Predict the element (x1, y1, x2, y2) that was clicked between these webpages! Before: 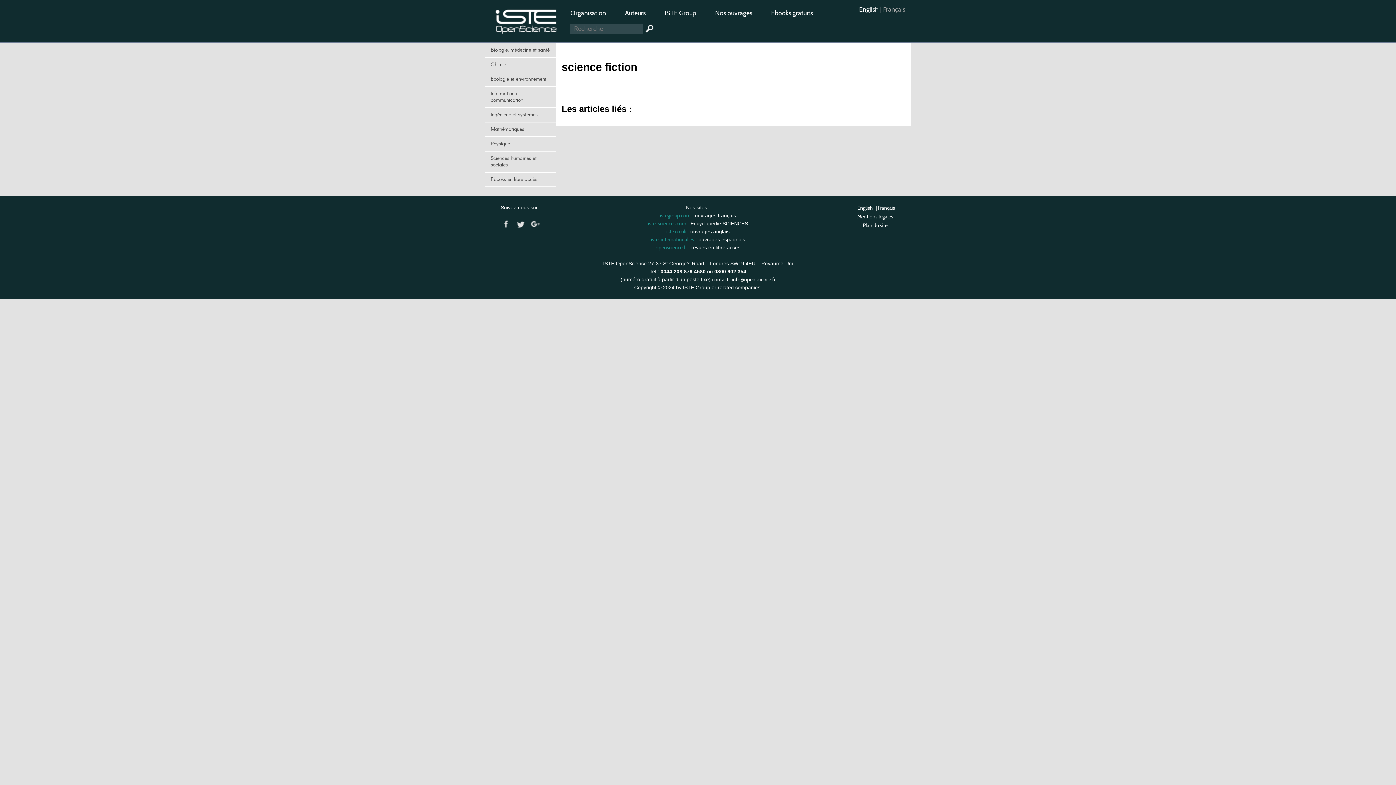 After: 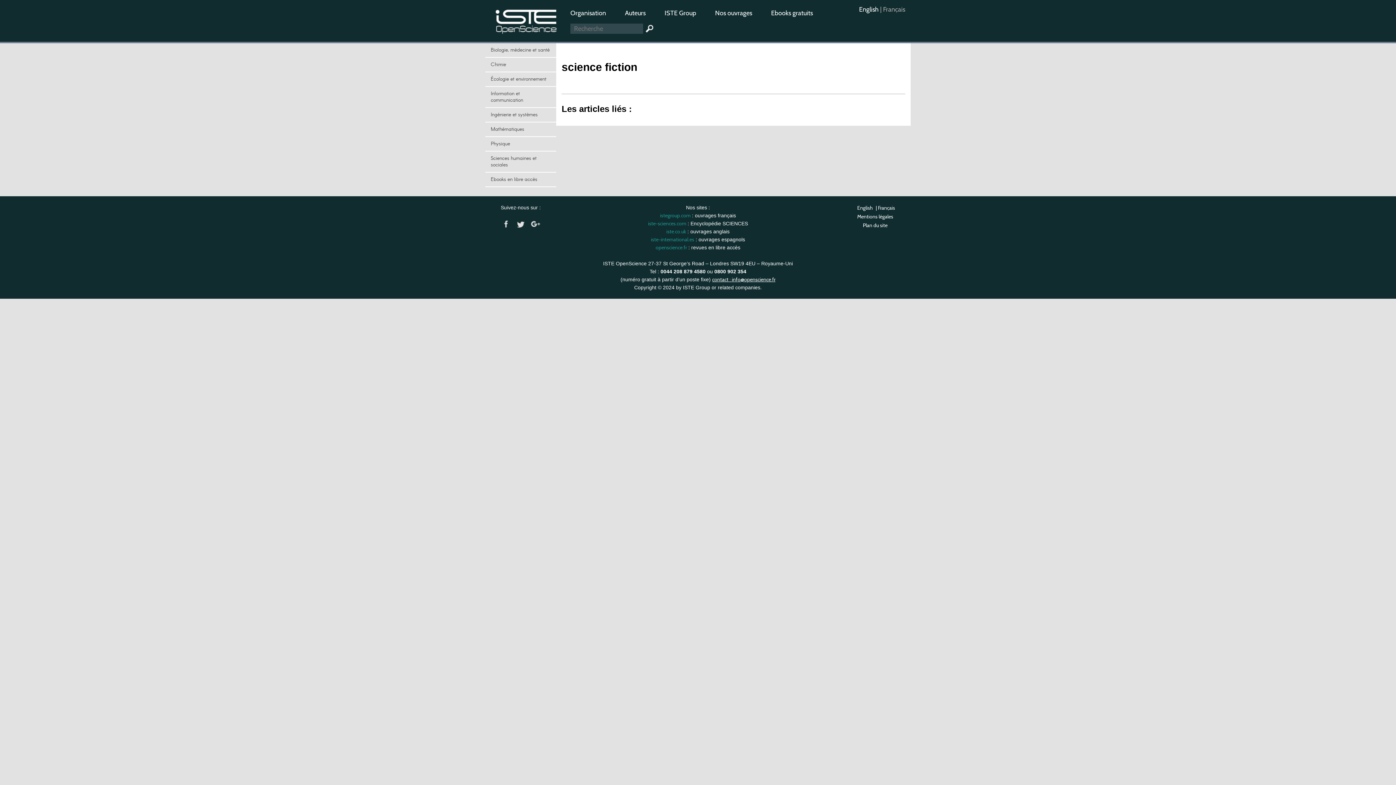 Action: bbox: (712, 276, 775, 282) label: contact : info@openscience.fr